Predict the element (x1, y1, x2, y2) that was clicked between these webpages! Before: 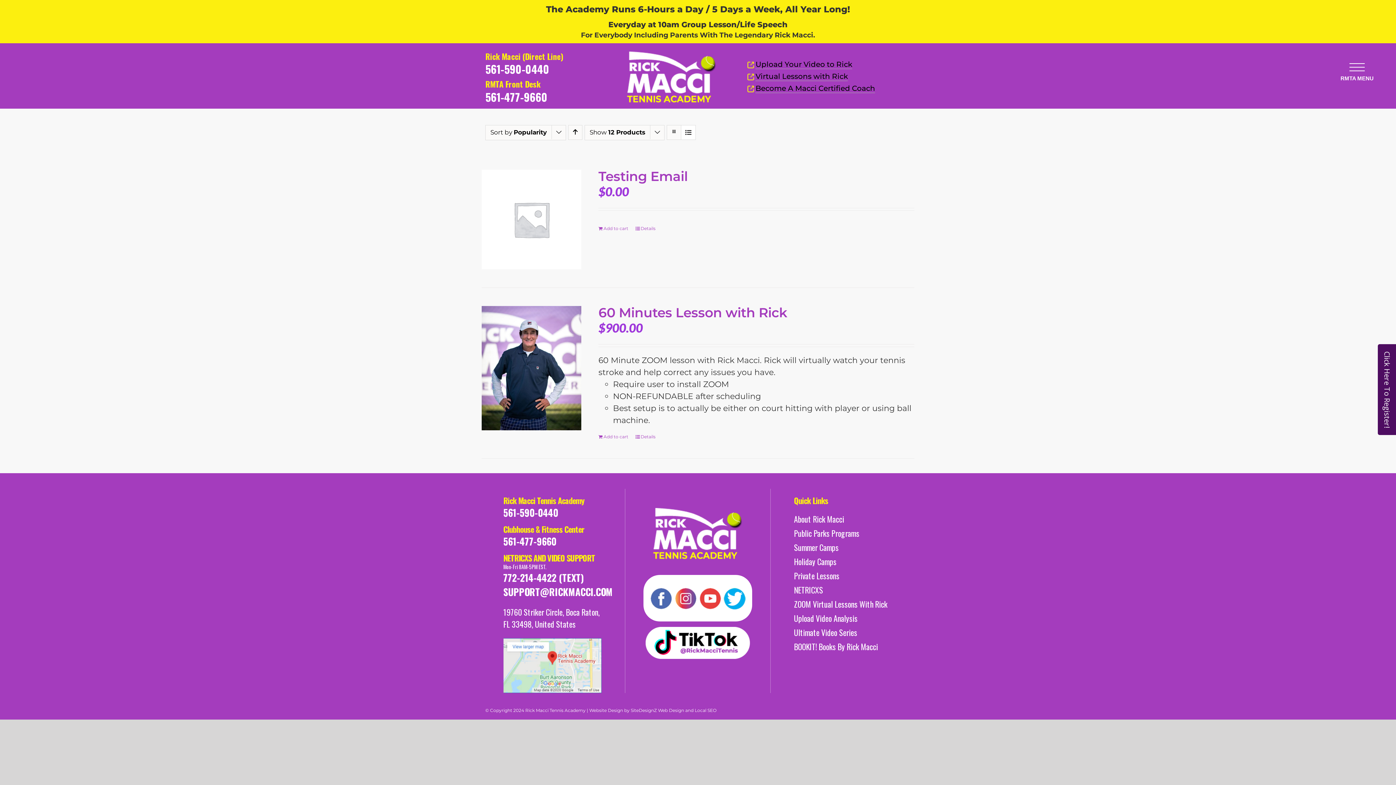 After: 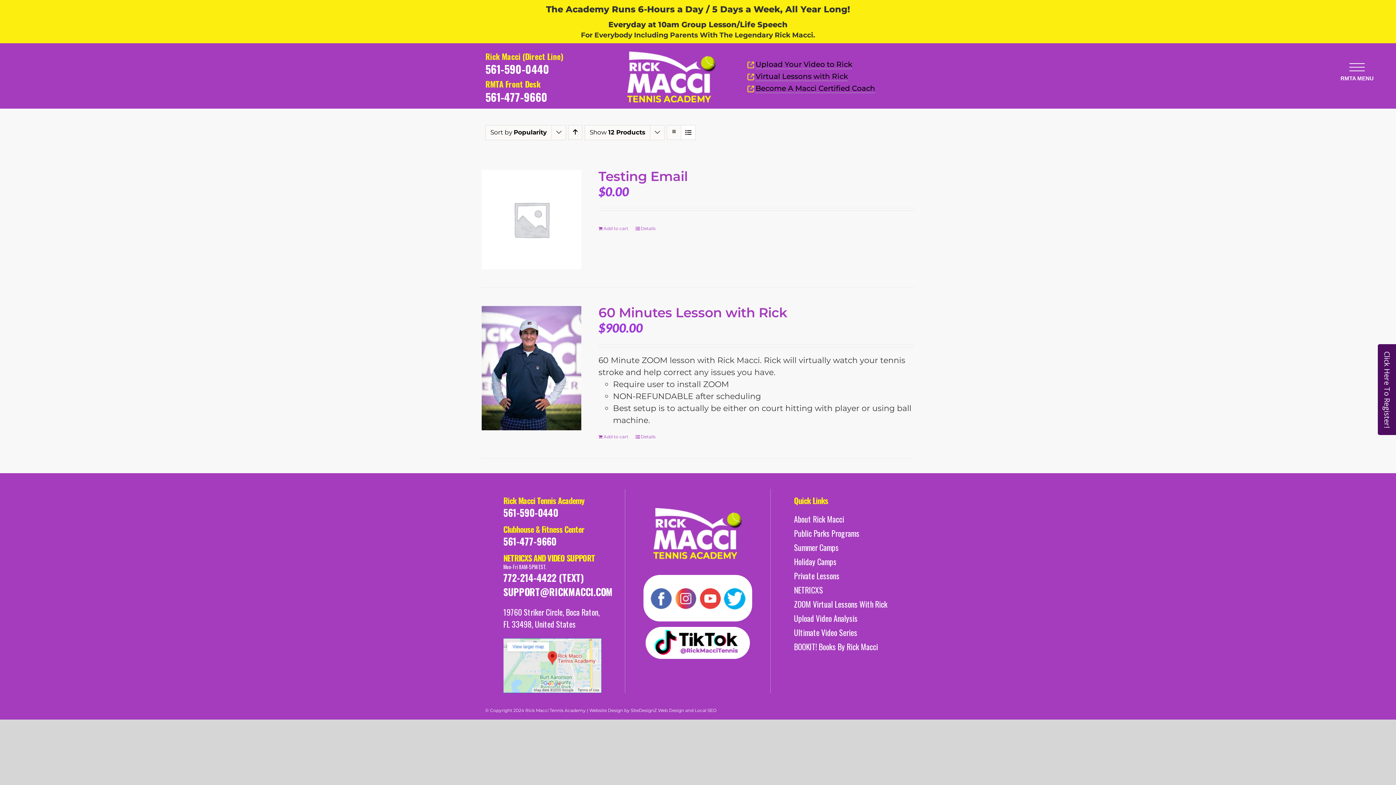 Action: bbox: (589, 708, 716, 713) label: Website Design by SiteDesignZ Web Design and Local SEO